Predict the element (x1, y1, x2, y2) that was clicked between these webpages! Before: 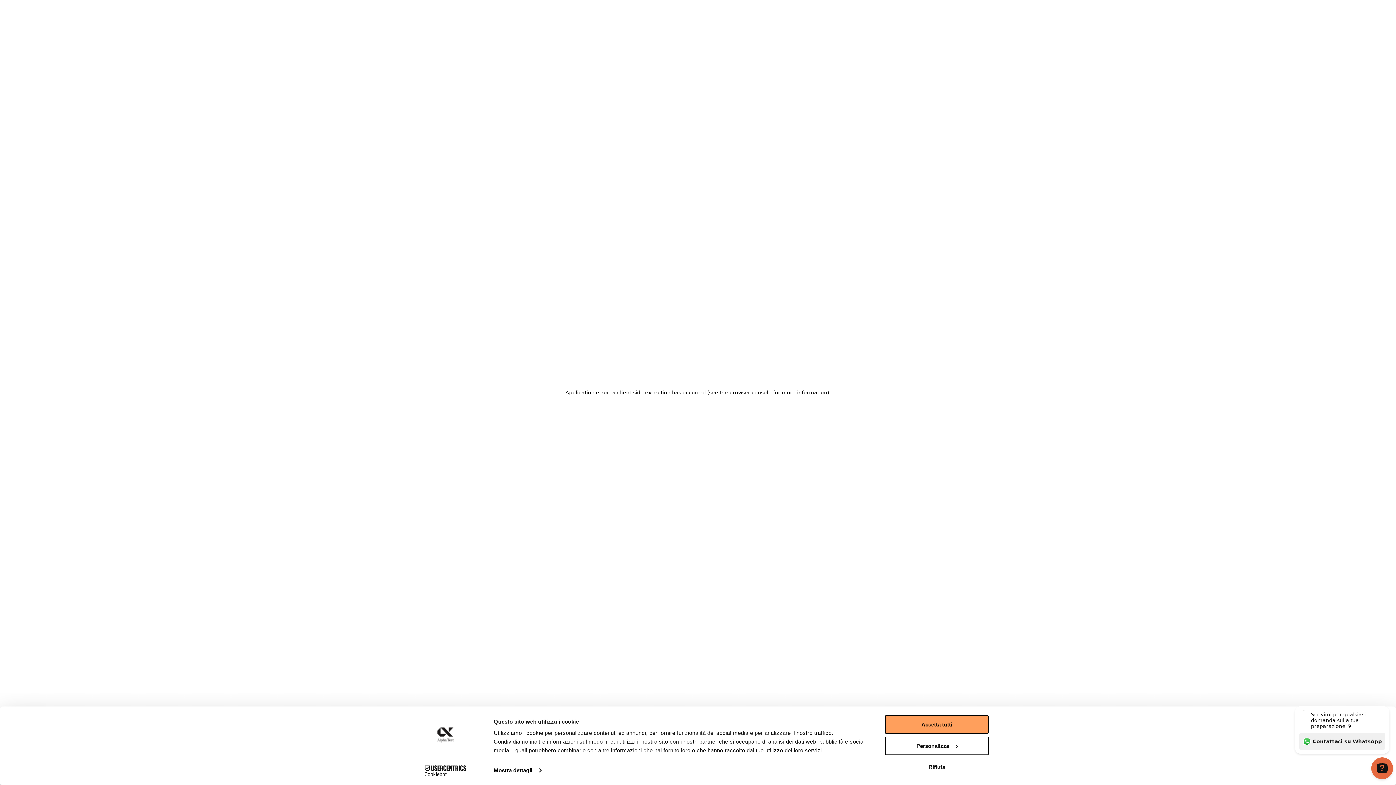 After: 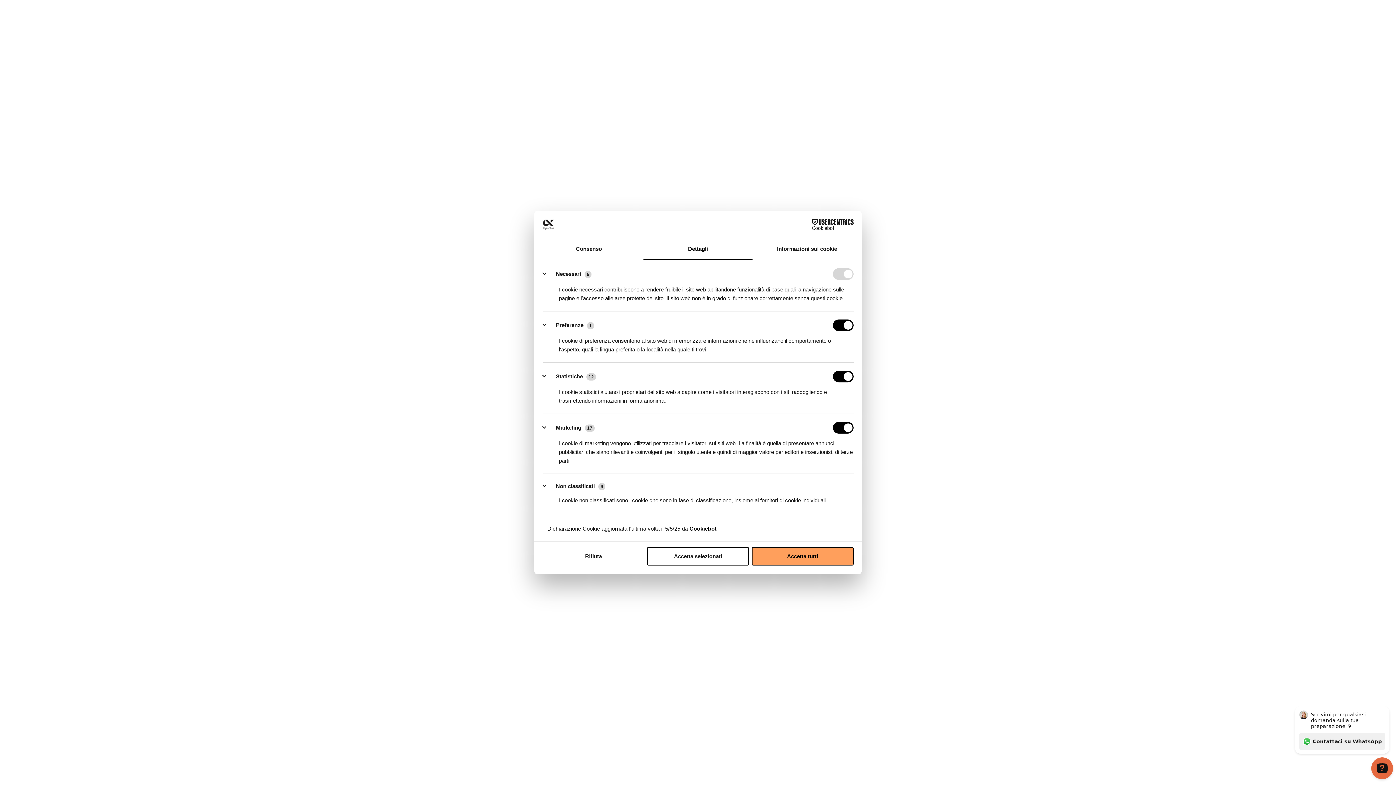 Action: bbox: (493, 765, 541, 776) label: Mostra dettagli